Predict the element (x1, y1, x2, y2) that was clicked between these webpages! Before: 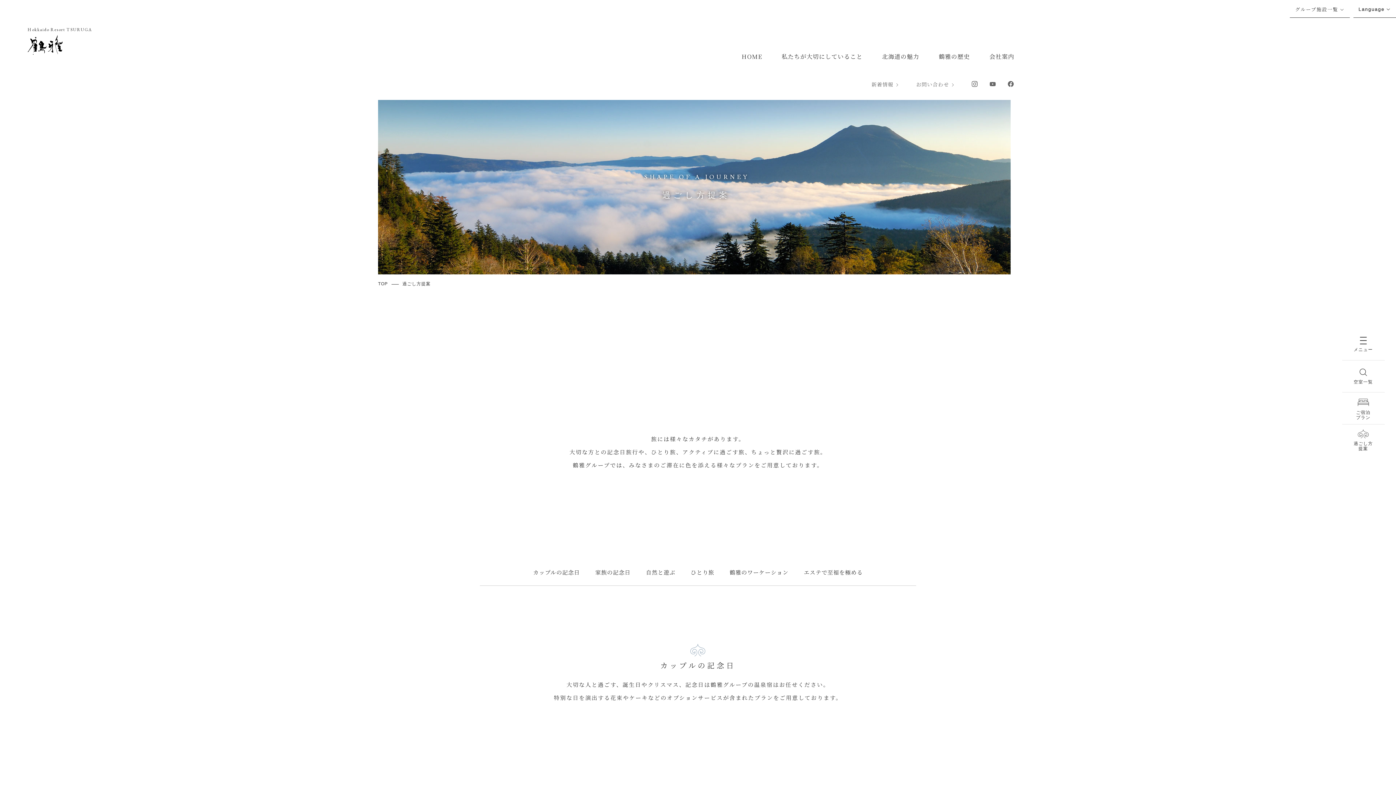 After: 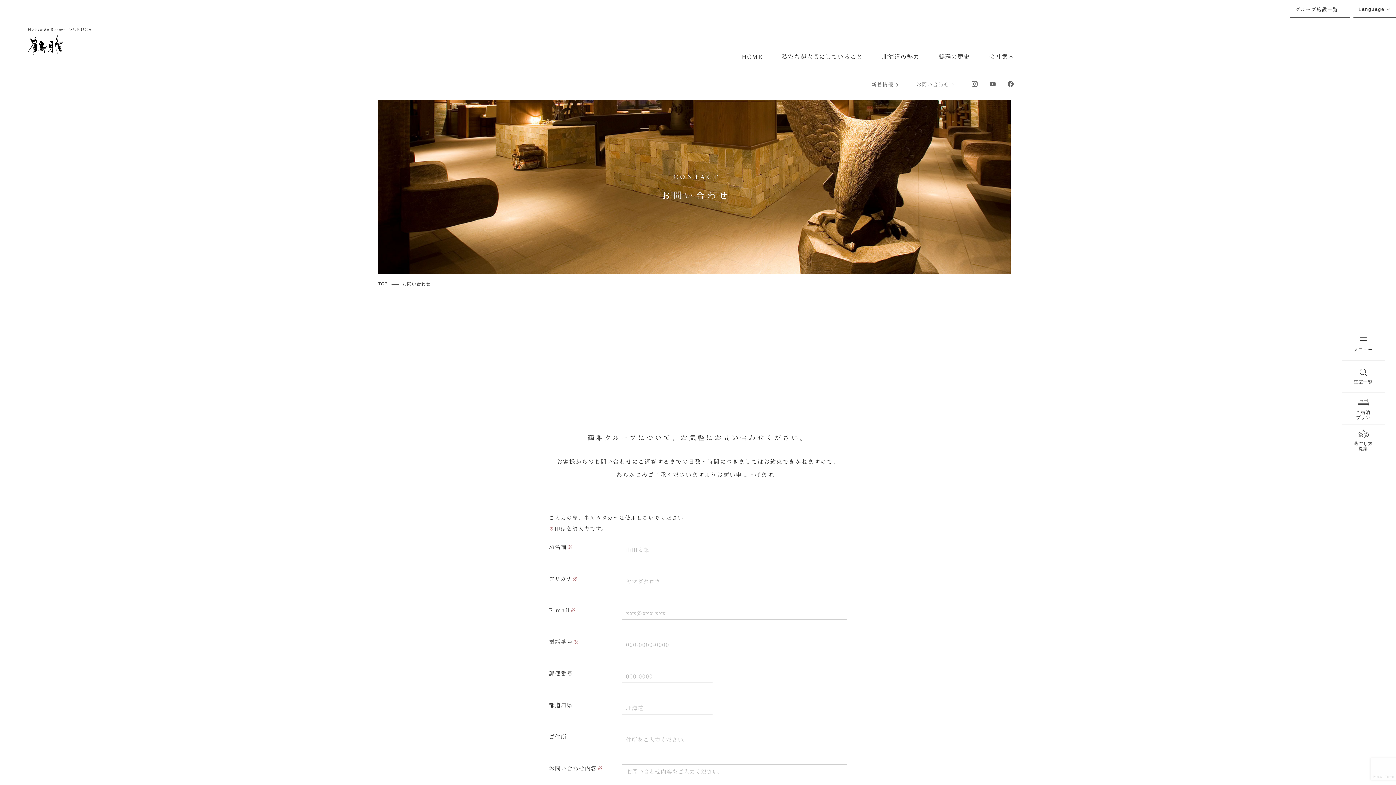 Action: bbox: (916, 80, 955, 89) label: お問い合わせ